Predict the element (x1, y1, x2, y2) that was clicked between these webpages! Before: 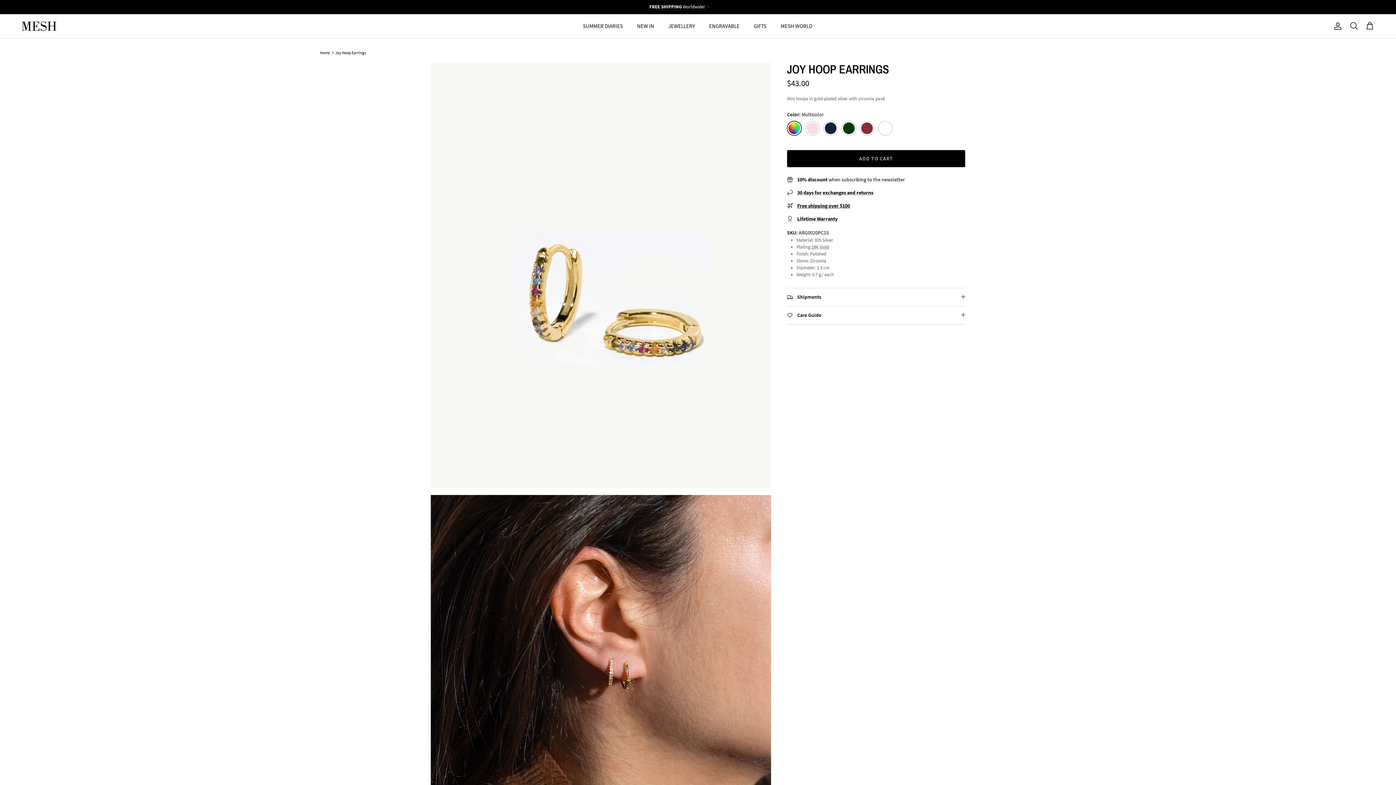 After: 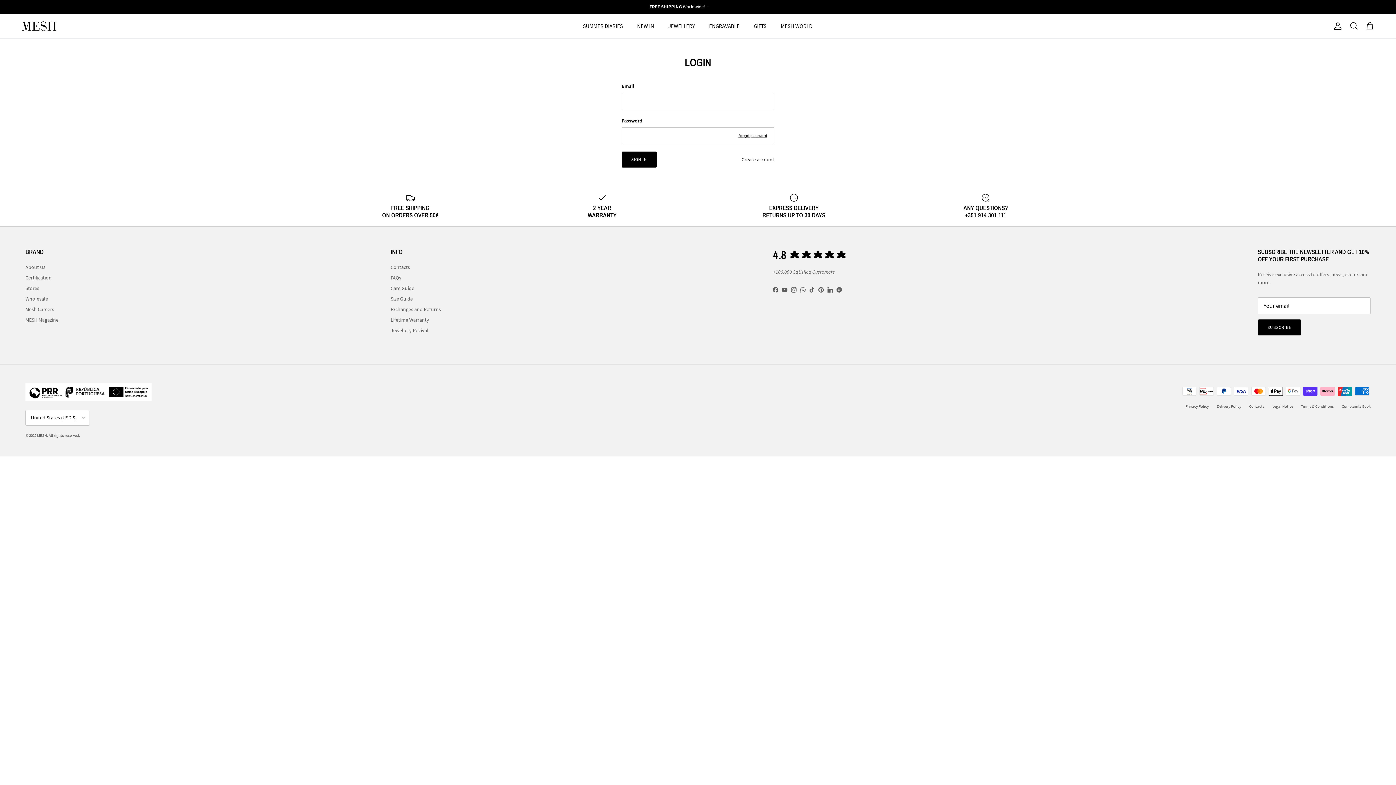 Action: label: Account bbox: (1330, 21, 1342, 30)